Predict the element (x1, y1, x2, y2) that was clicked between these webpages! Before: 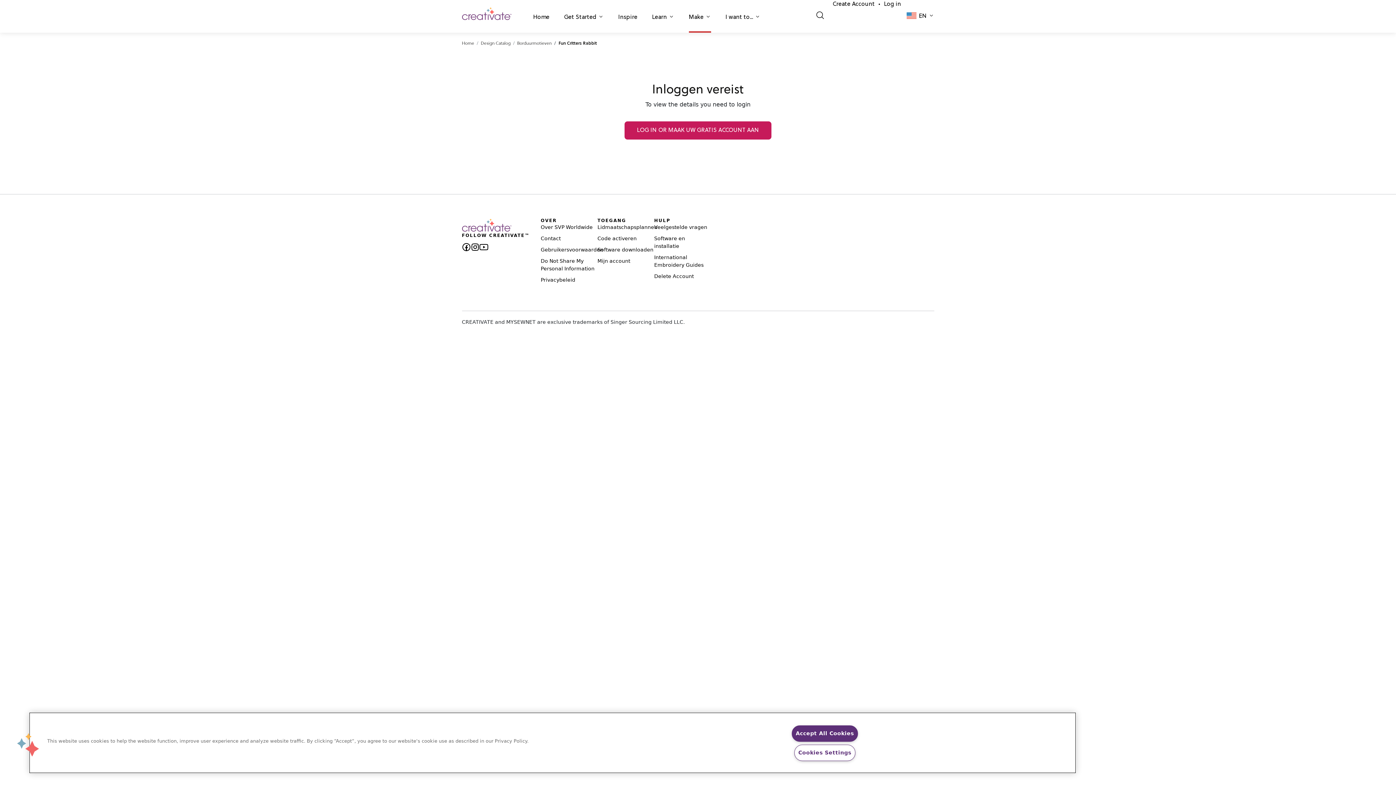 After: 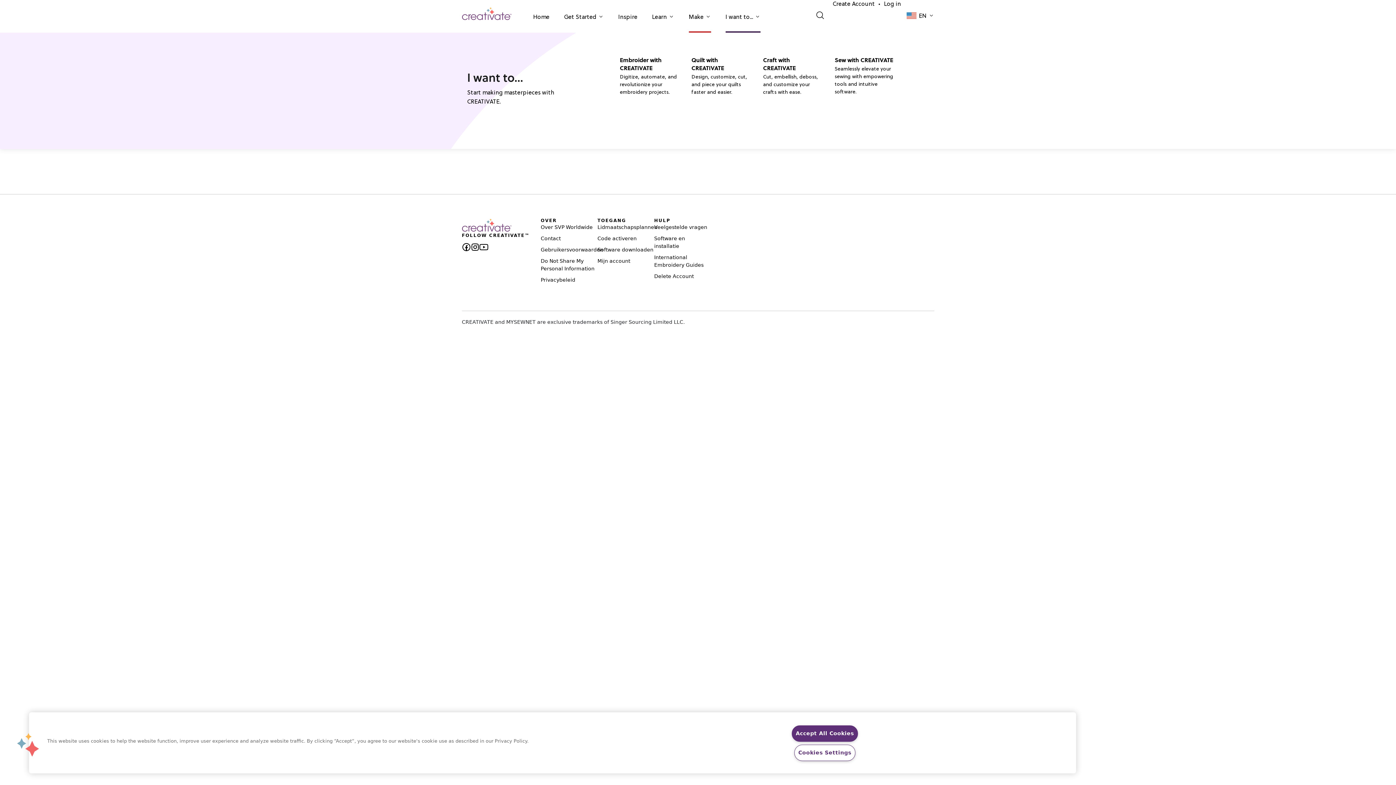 Action: bbox: (725, 3, 760, 32) label: I want to...